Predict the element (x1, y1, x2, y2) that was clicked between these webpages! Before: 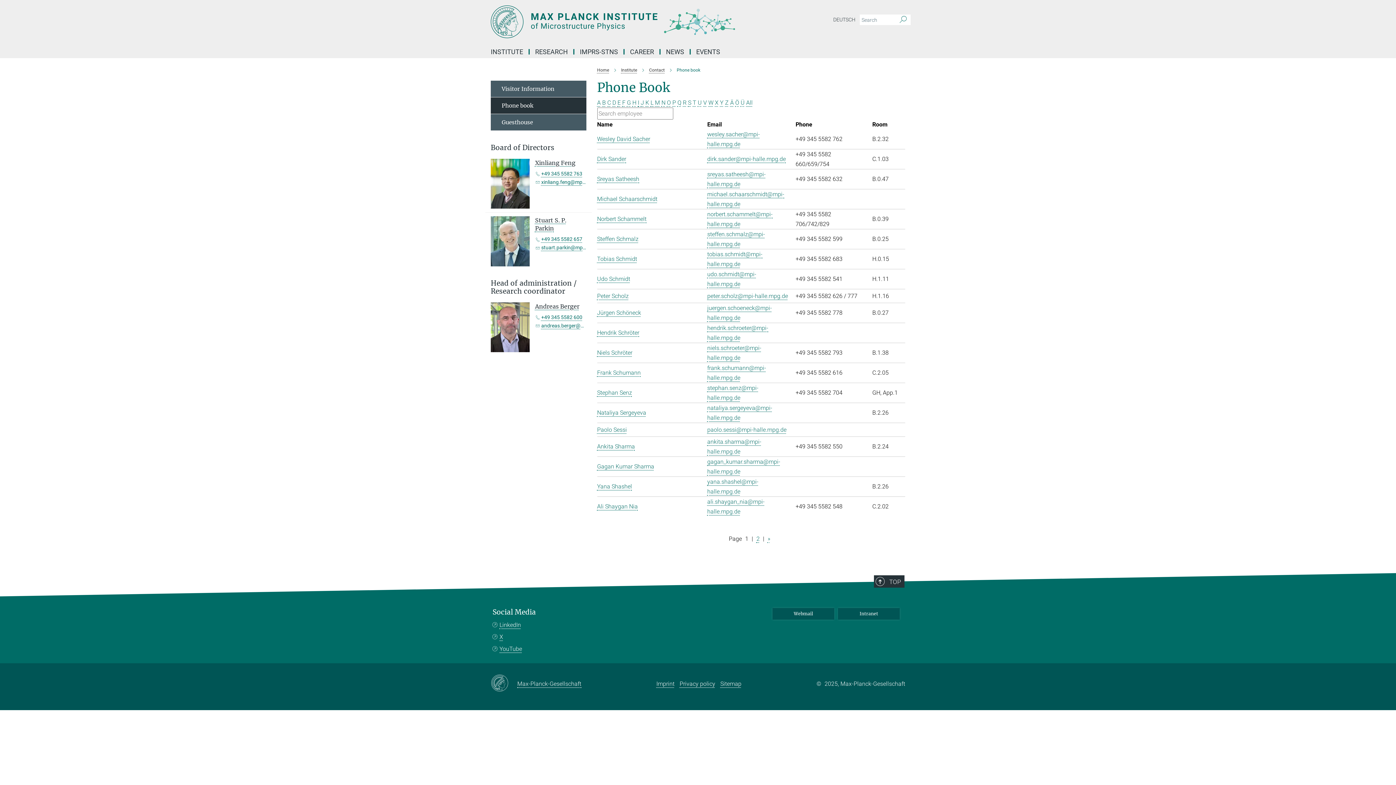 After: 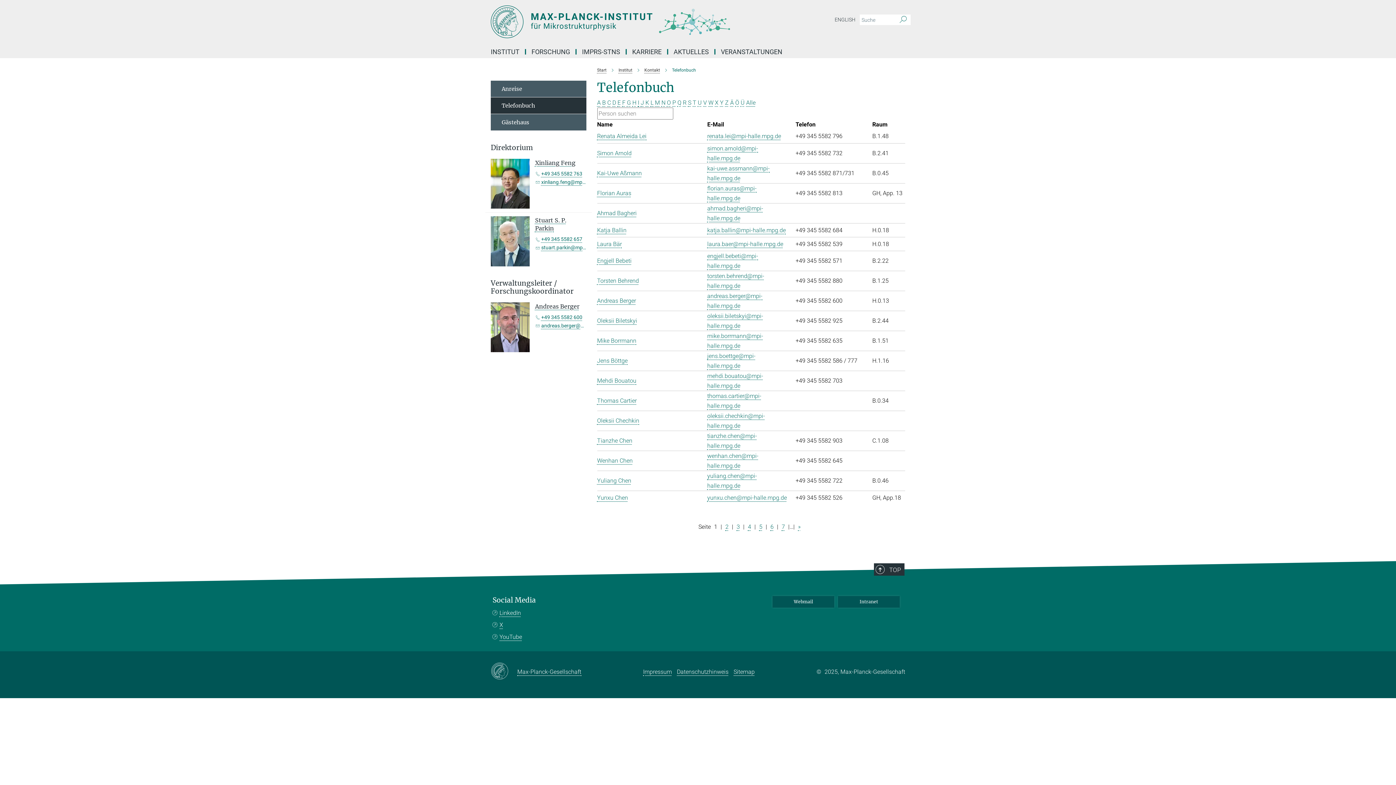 Action: label: DEUTSCH bbox: (830, 14, 858, 25)